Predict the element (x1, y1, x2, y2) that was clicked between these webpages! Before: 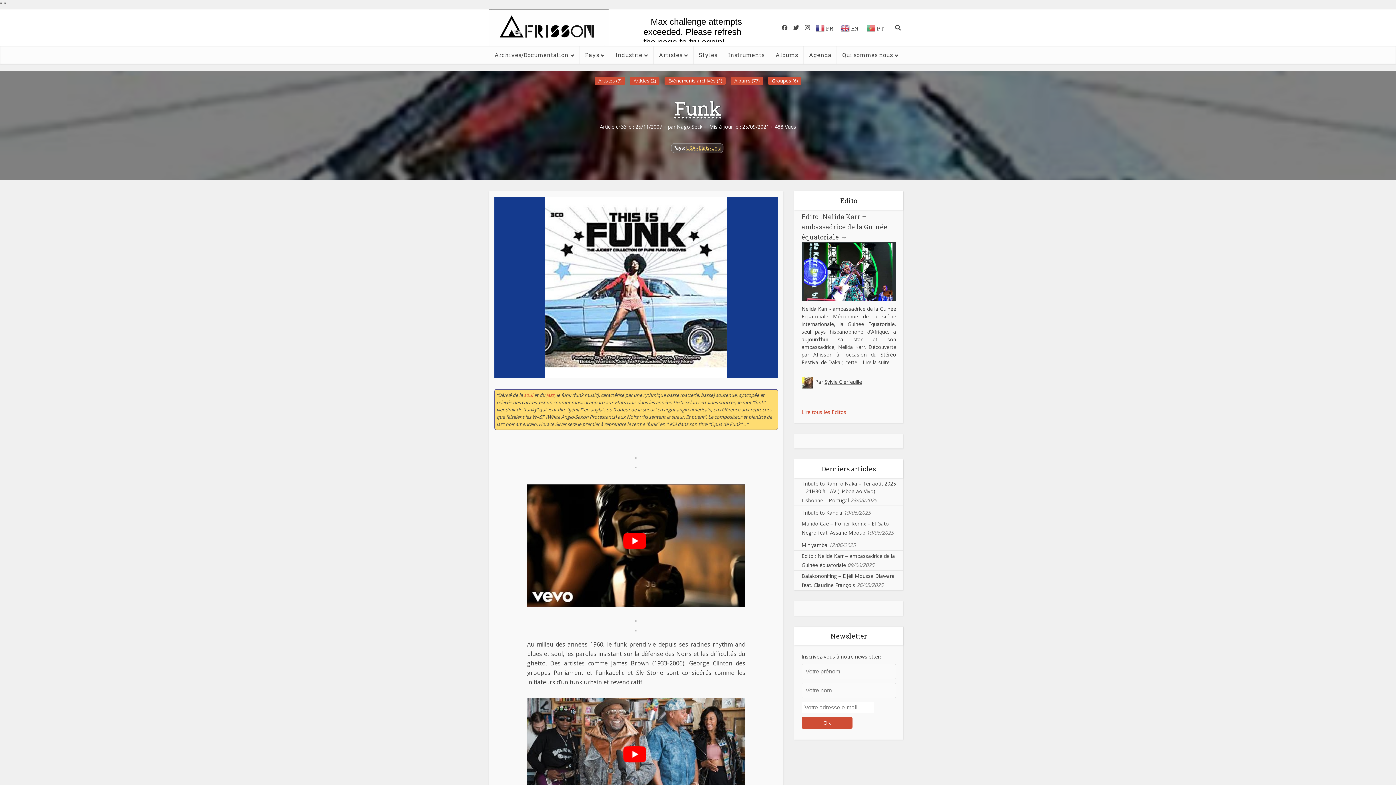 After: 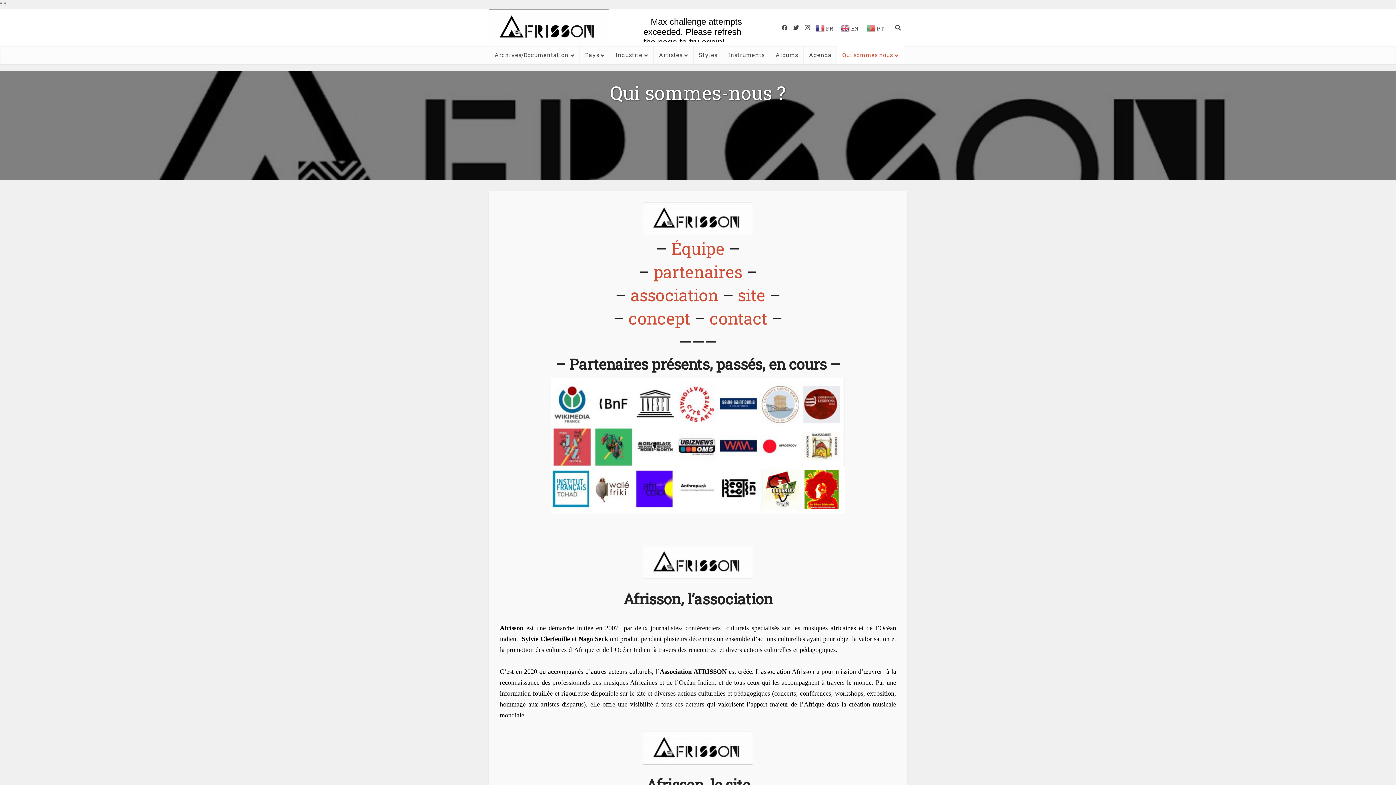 Action: bbox: (837, 45, 904, 64) label: Qui sommes nous